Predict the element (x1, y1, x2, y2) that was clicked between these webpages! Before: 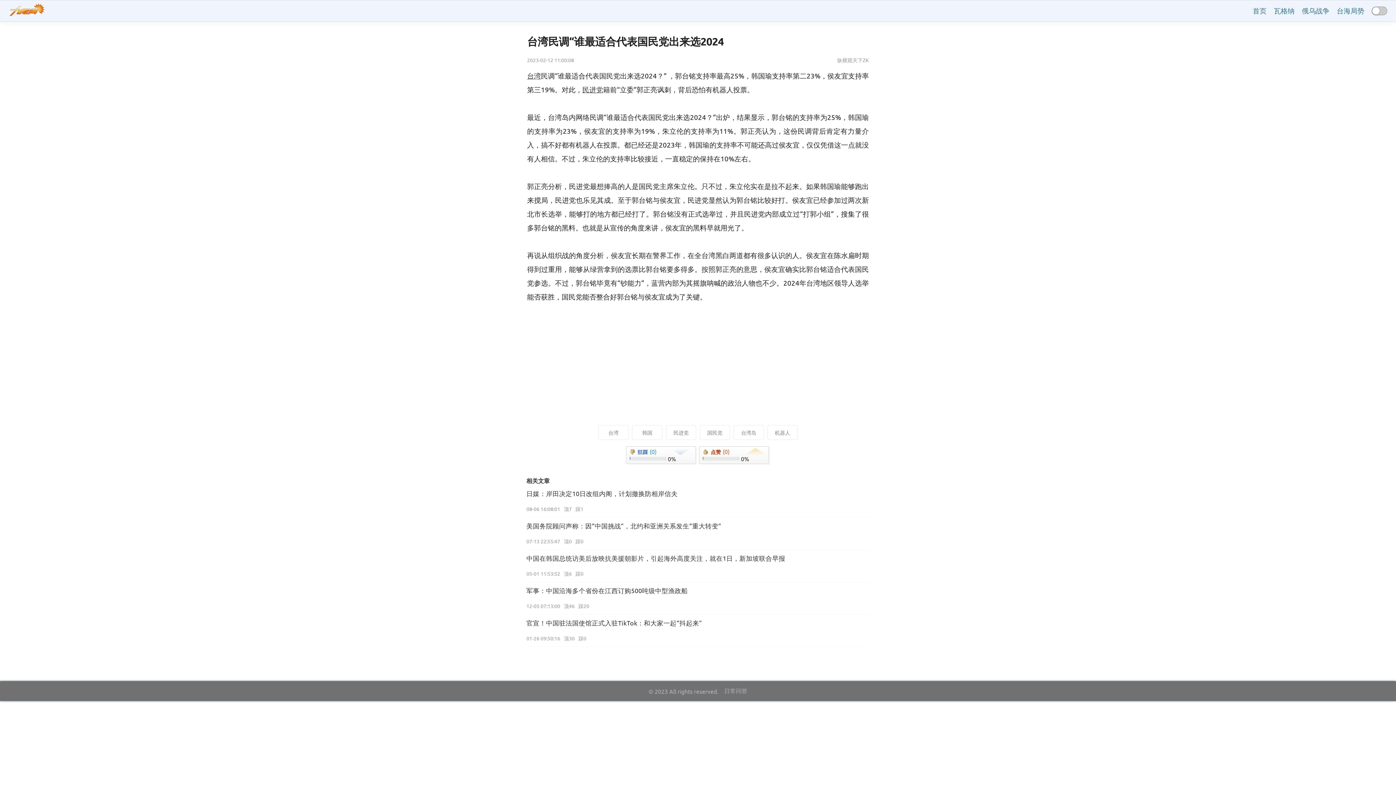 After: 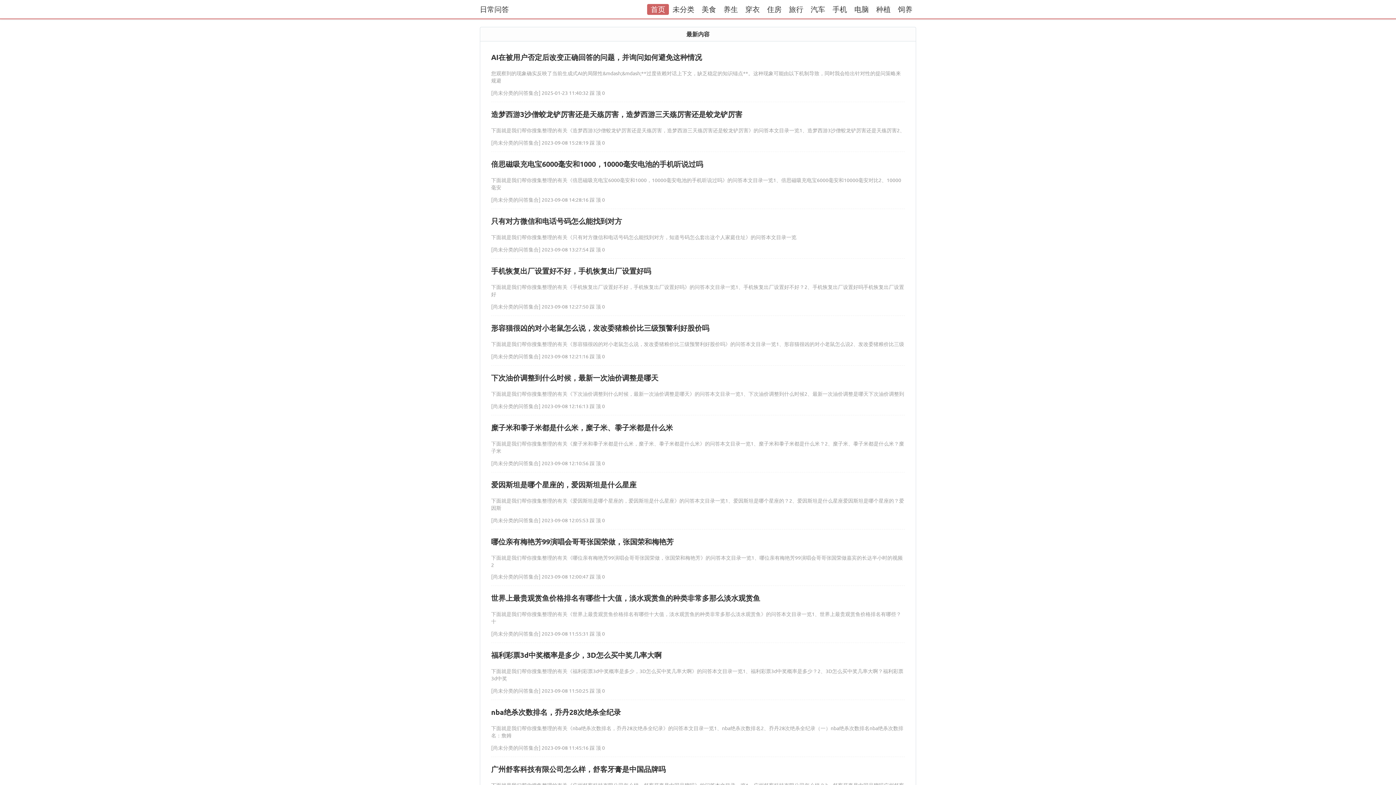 Action: bbox: (724, 687, 747, 694) label: 日常问答